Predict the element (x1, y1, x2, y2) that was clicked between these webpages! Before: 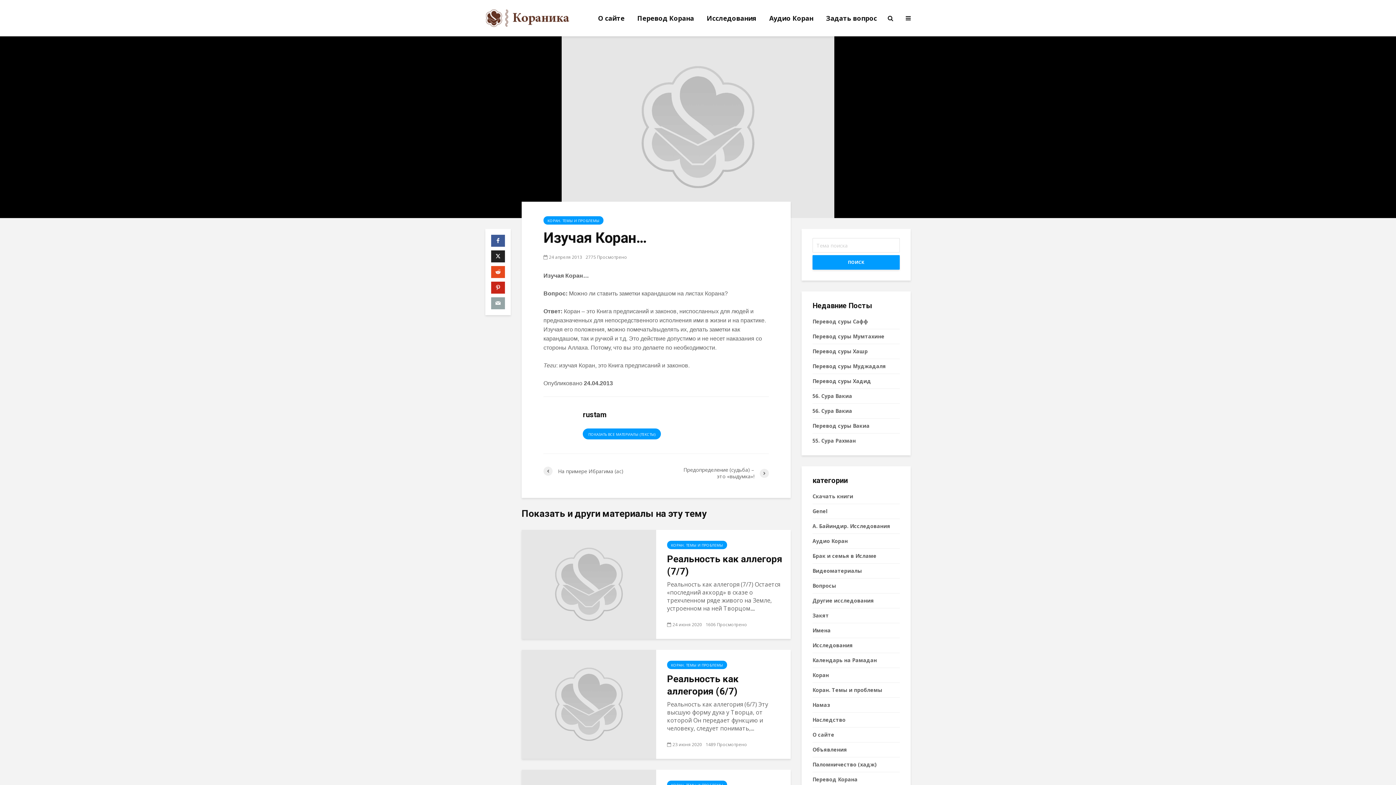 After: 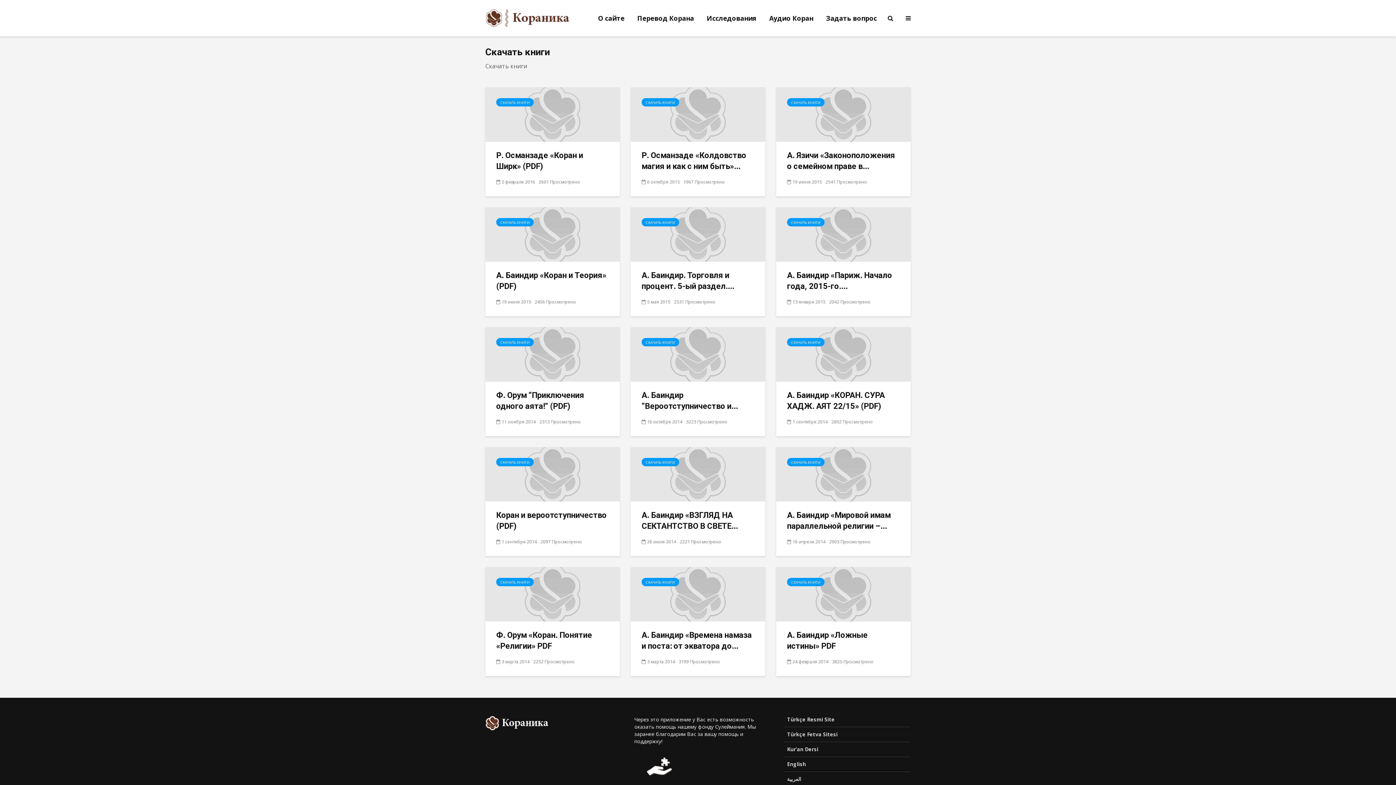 Action: bbox: (812, 493, 853, 500) label: Cкачать книги